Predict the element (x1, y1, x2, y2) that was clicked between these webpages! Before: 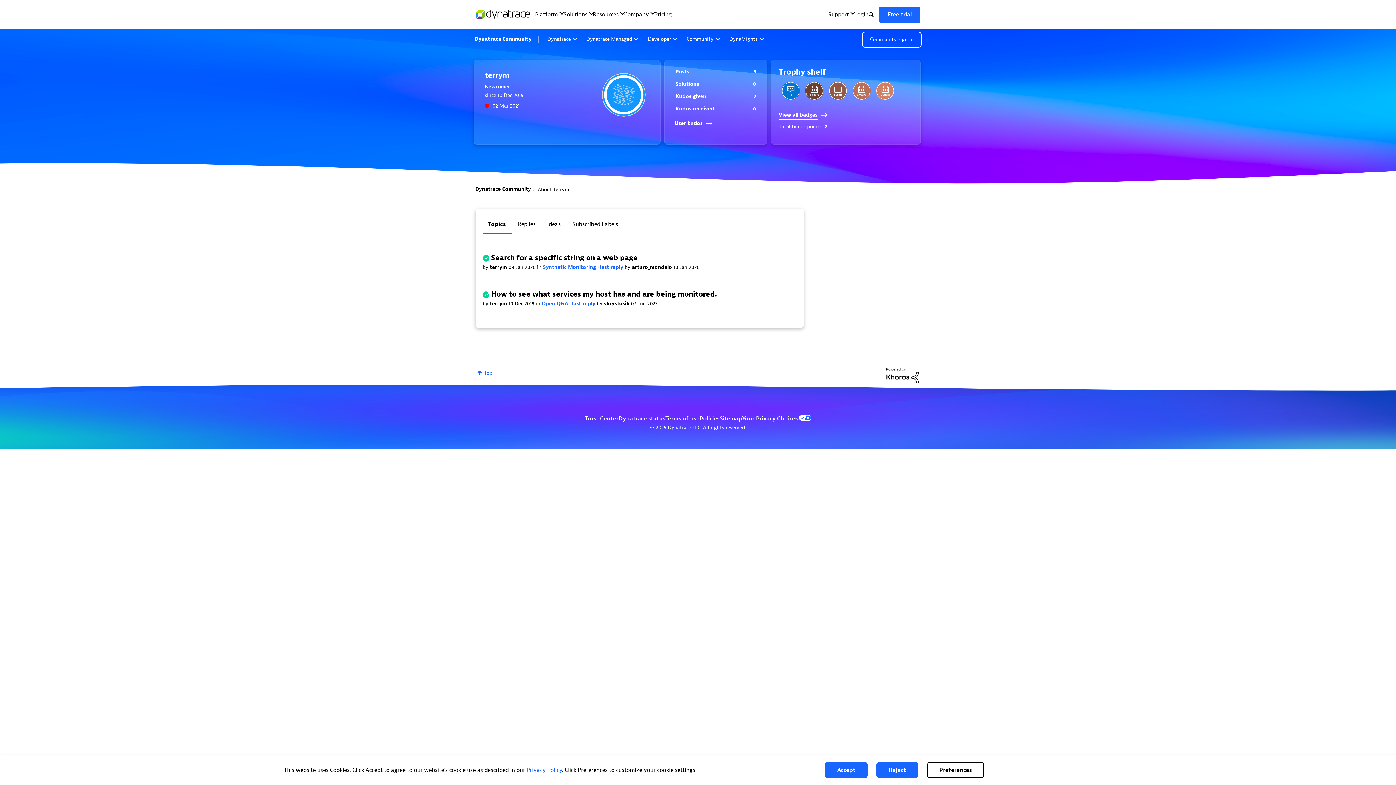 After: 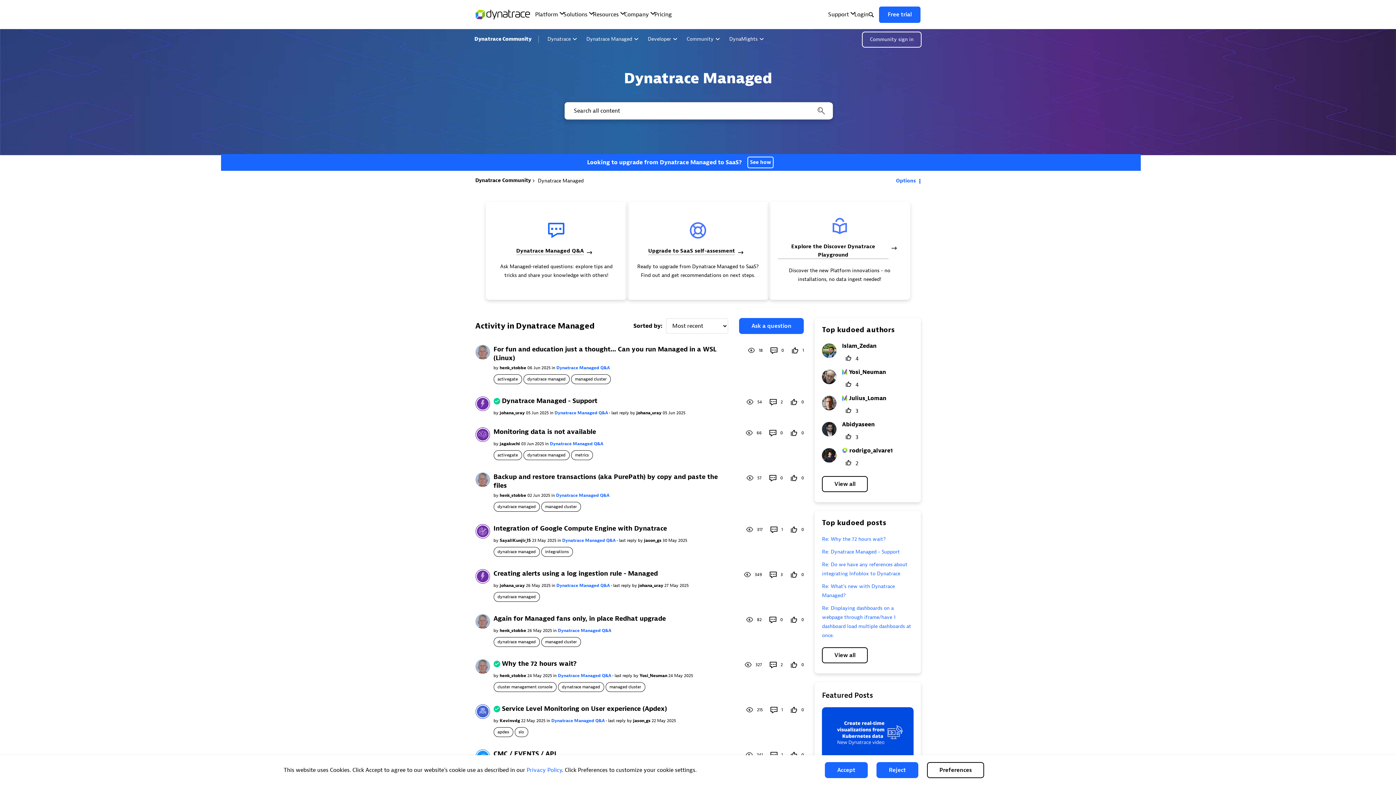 Action: bbox: (583, 33, 641, 45) label: Dynatrace Managed